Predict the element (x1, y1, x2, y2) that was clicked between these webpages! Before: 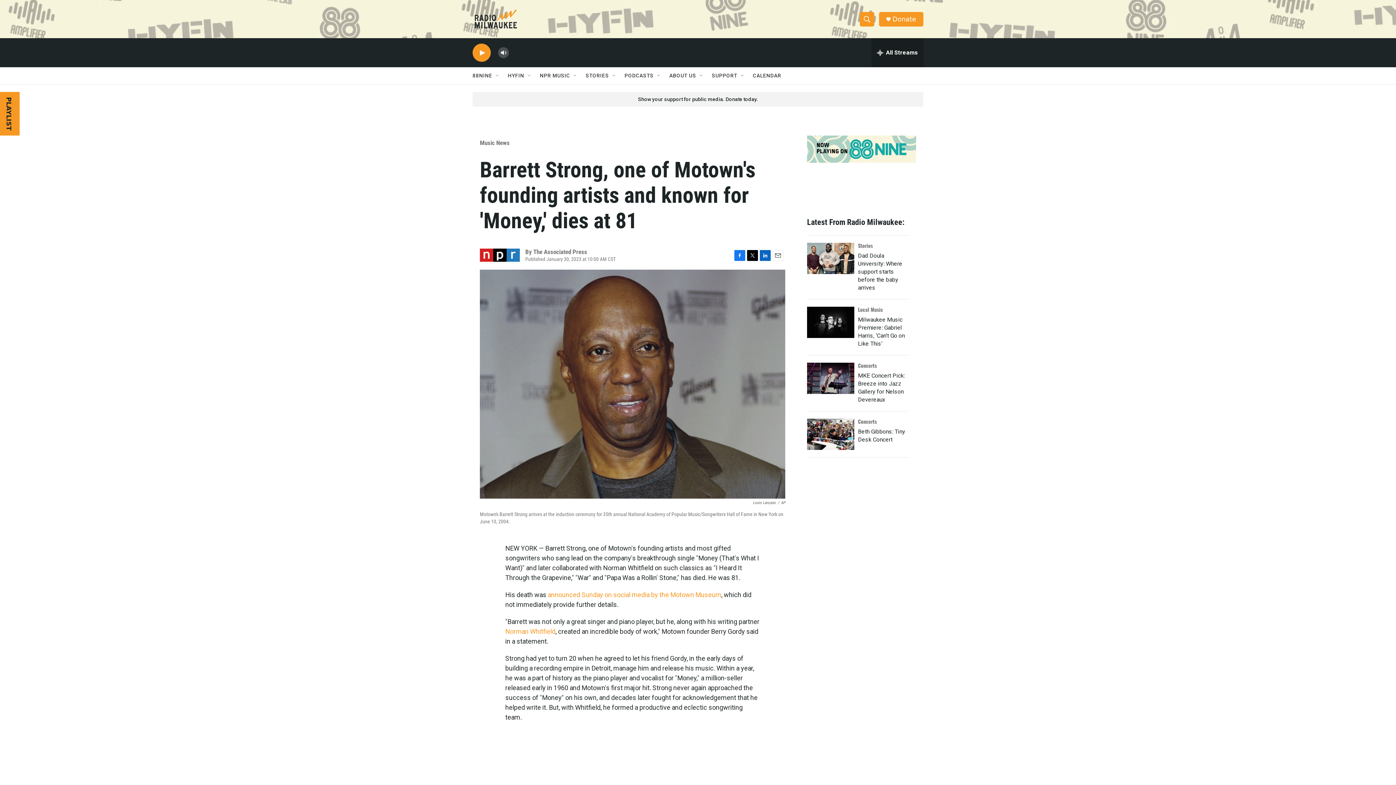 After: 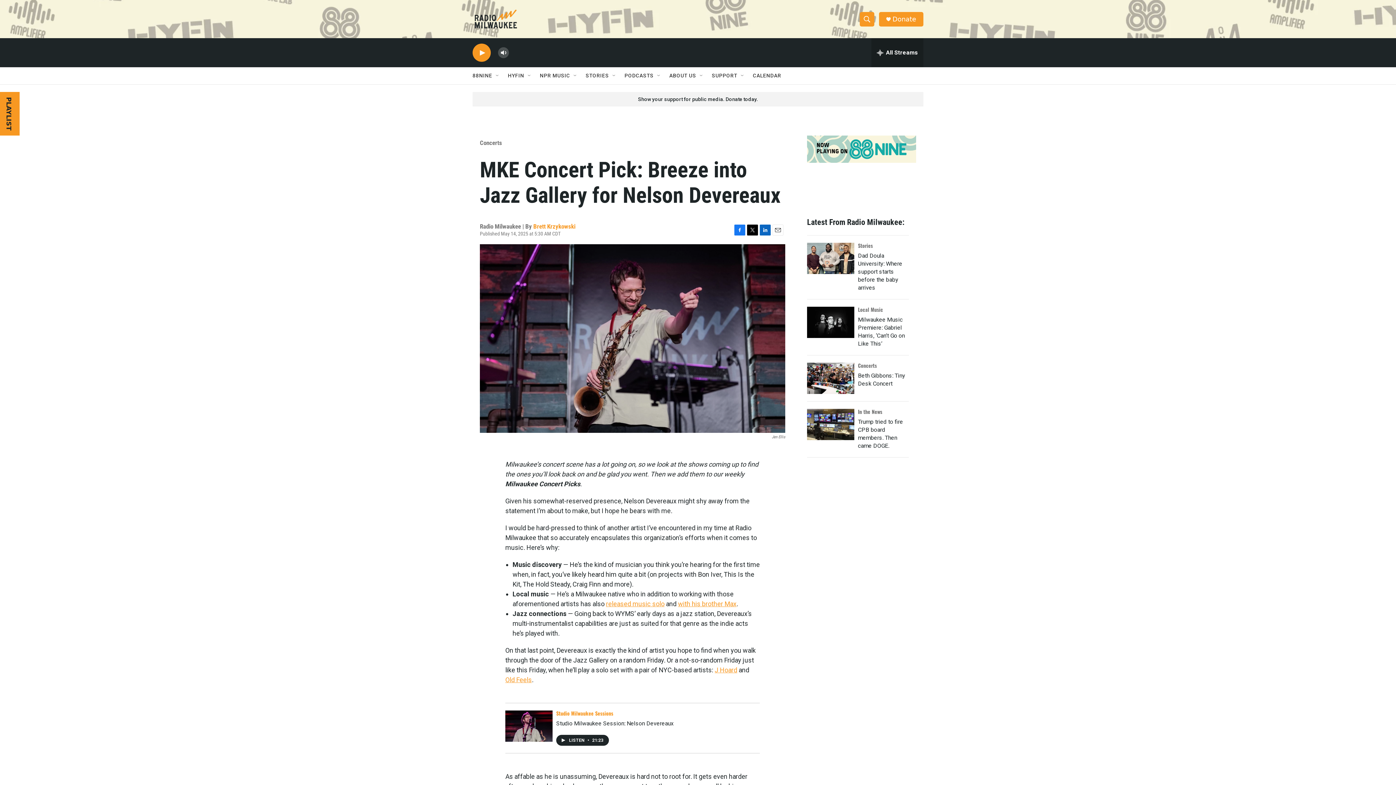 Action: label: MKE Concert Pick: Breeze into Jazz Gallery for Nelson Devereaux bbox: (807, 362, 854, 394)